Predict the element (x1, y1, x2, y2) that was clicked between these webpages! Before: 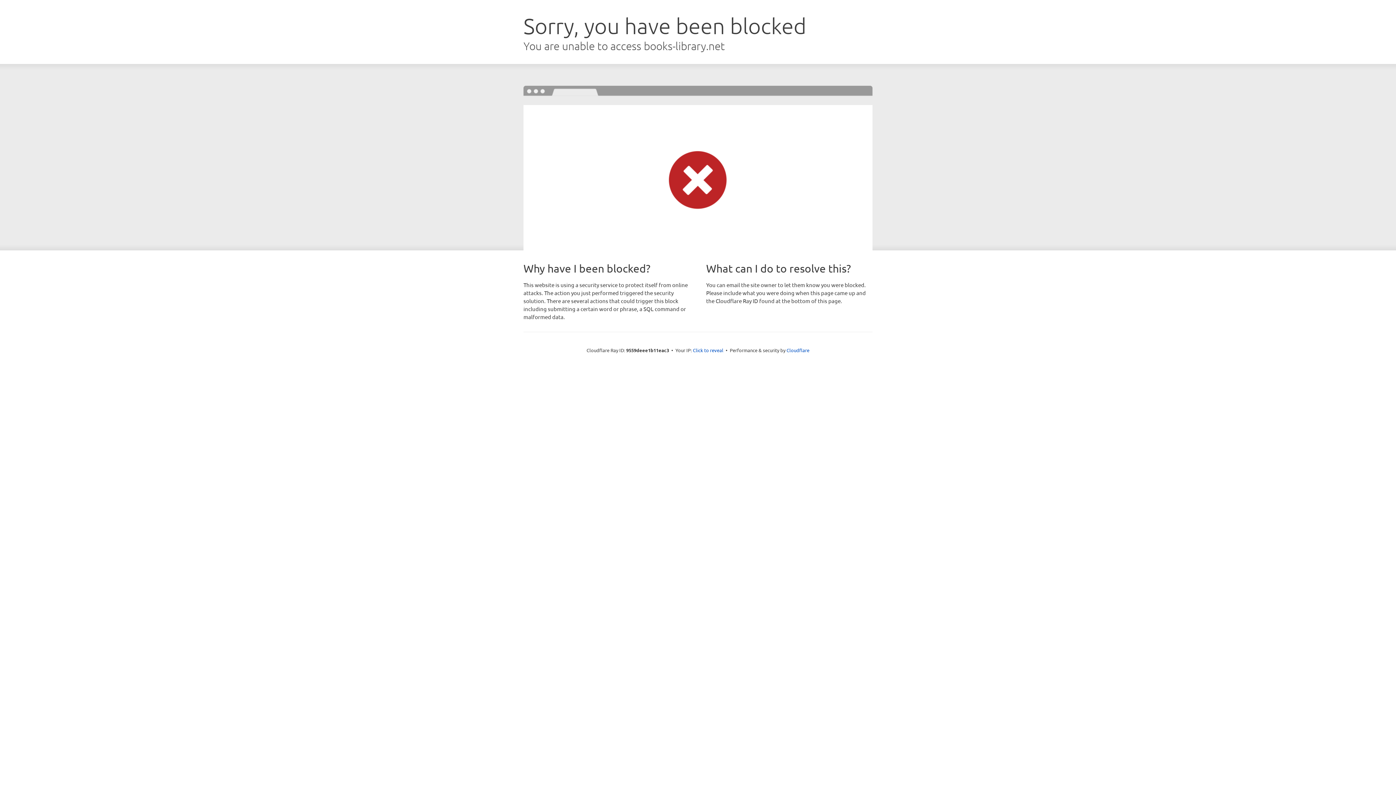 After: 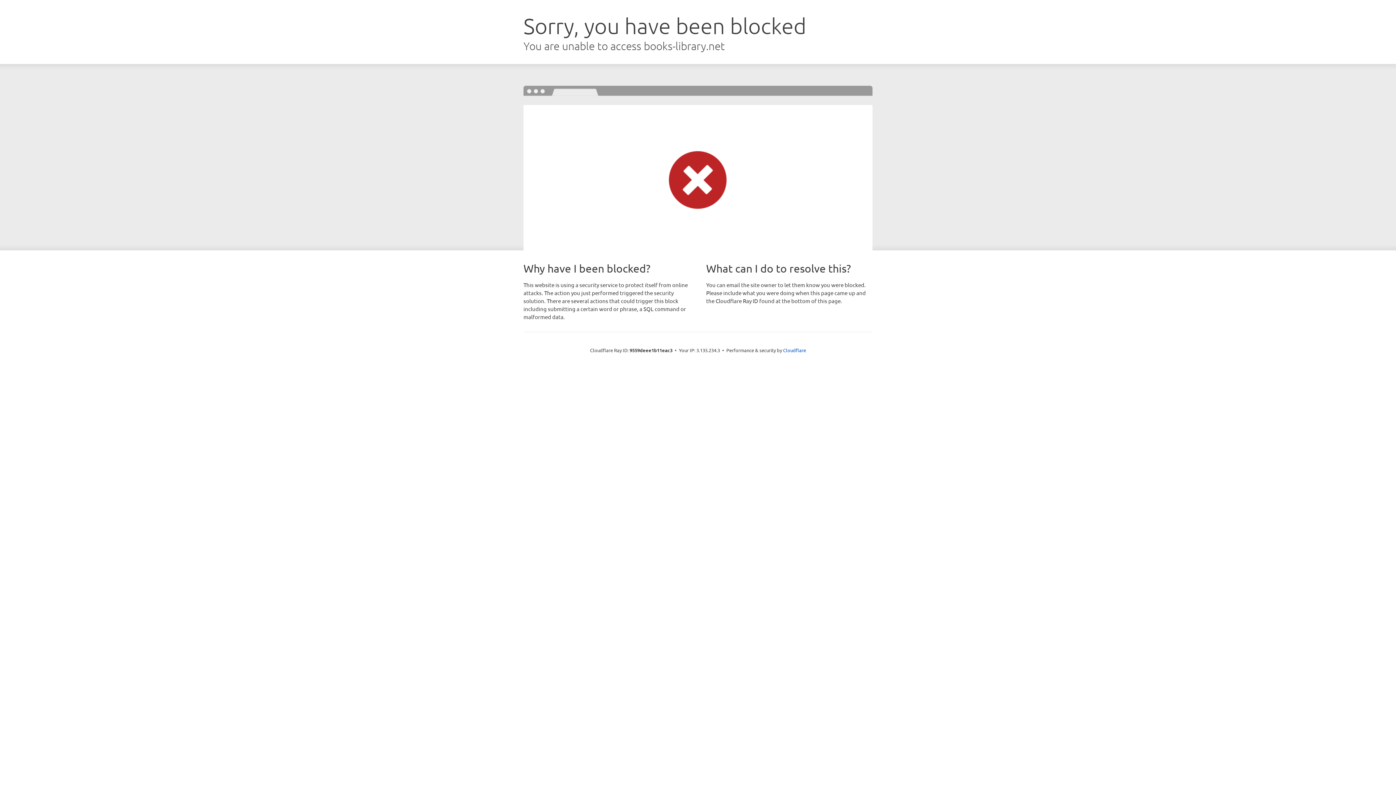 Action: label: Click to reveal bbox: (693, 346, 723, 353)